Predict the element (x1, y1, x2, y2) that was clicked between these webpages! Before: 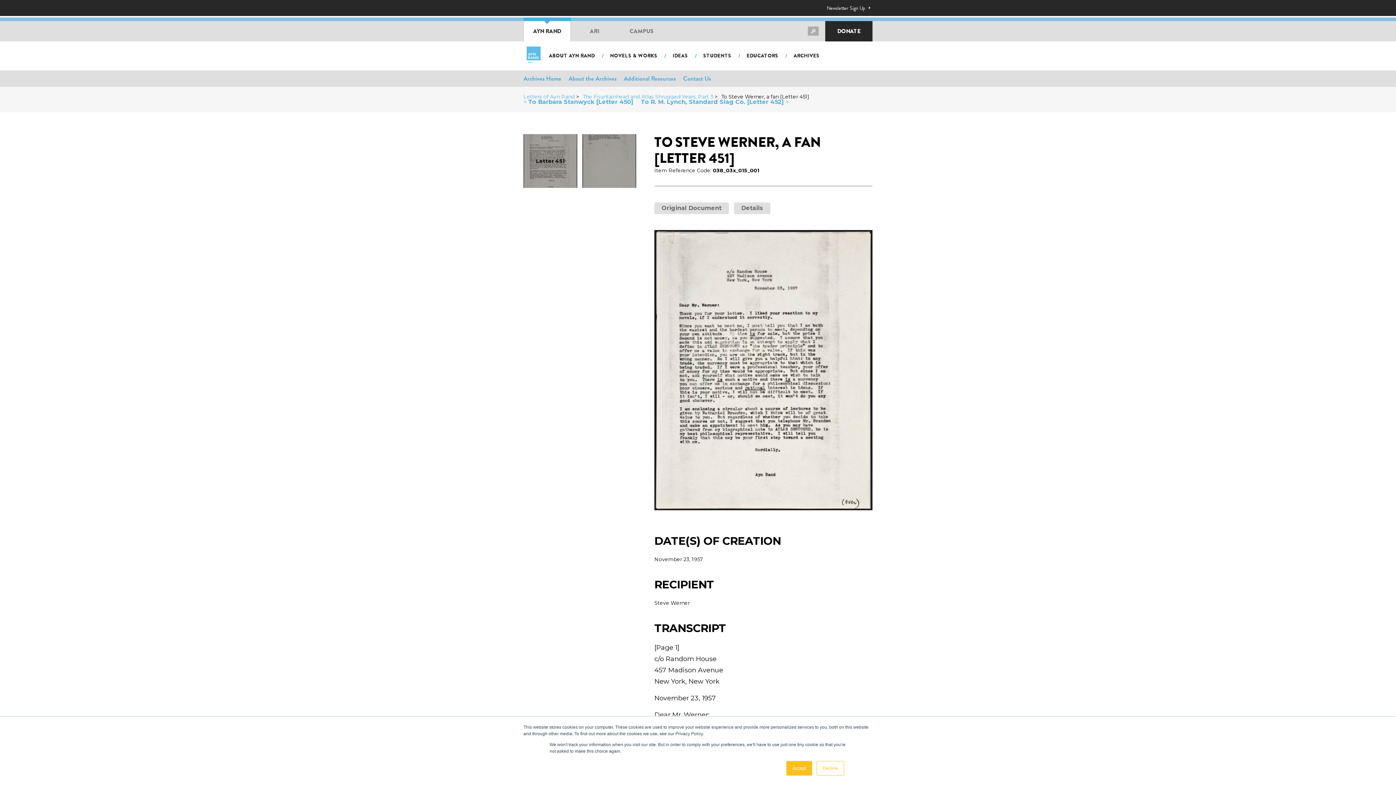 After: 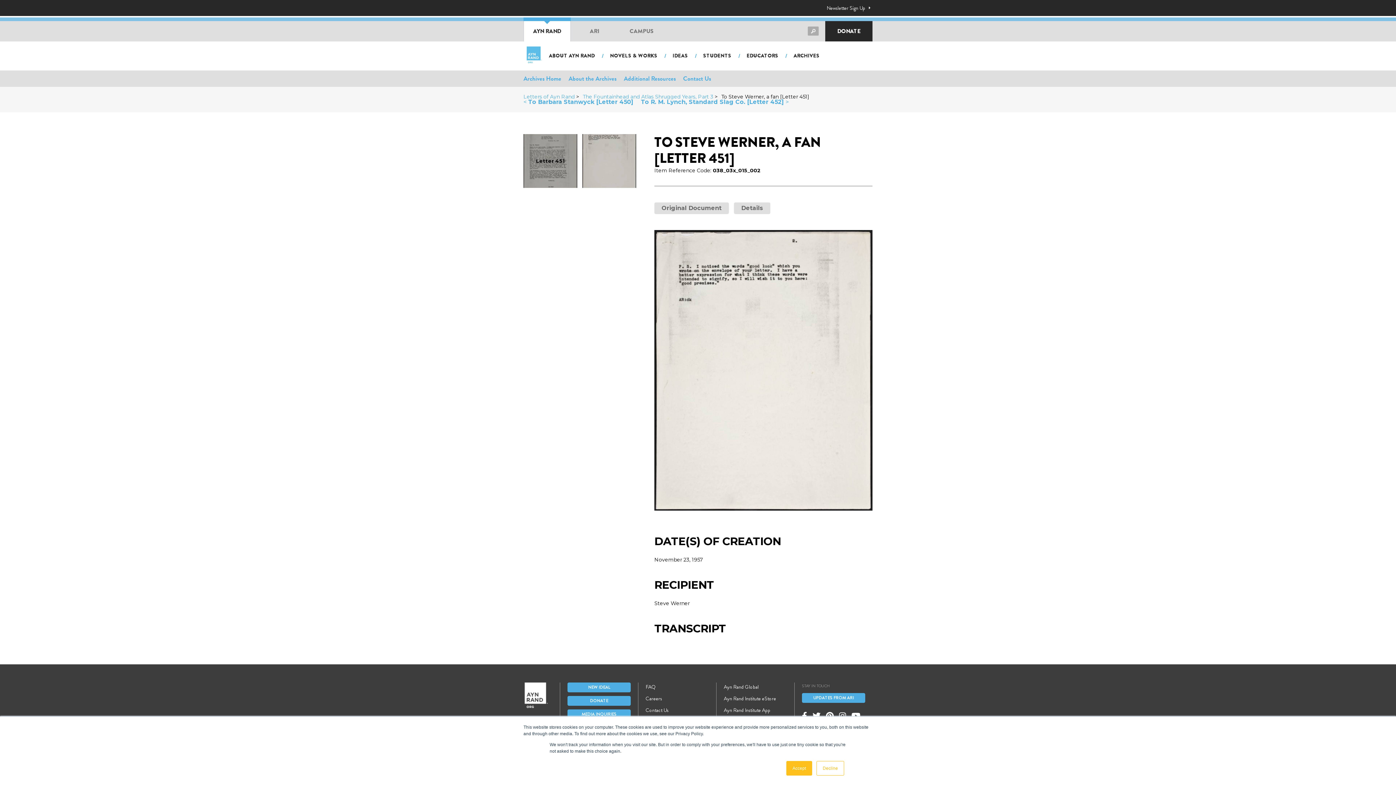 Action: bbox: (582, 134, 636, 188)